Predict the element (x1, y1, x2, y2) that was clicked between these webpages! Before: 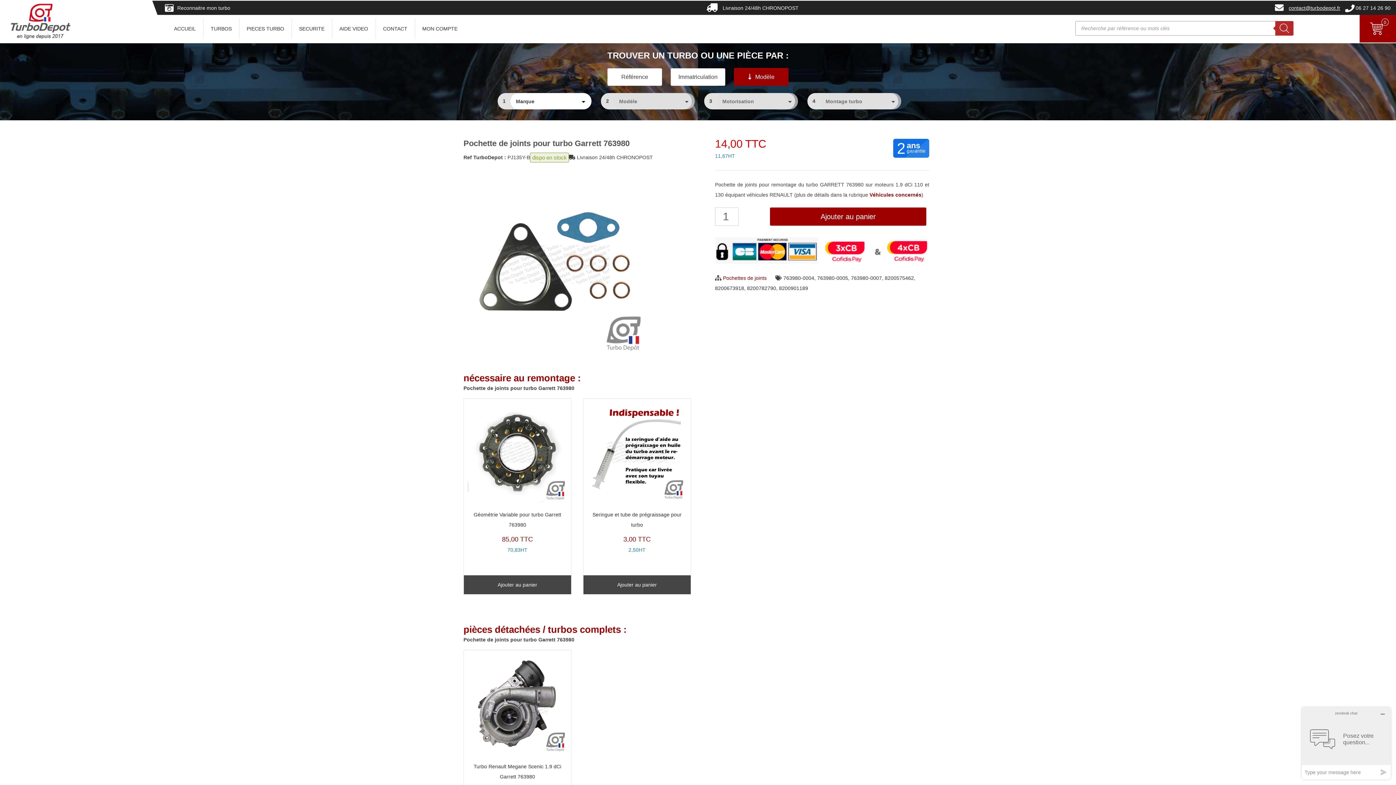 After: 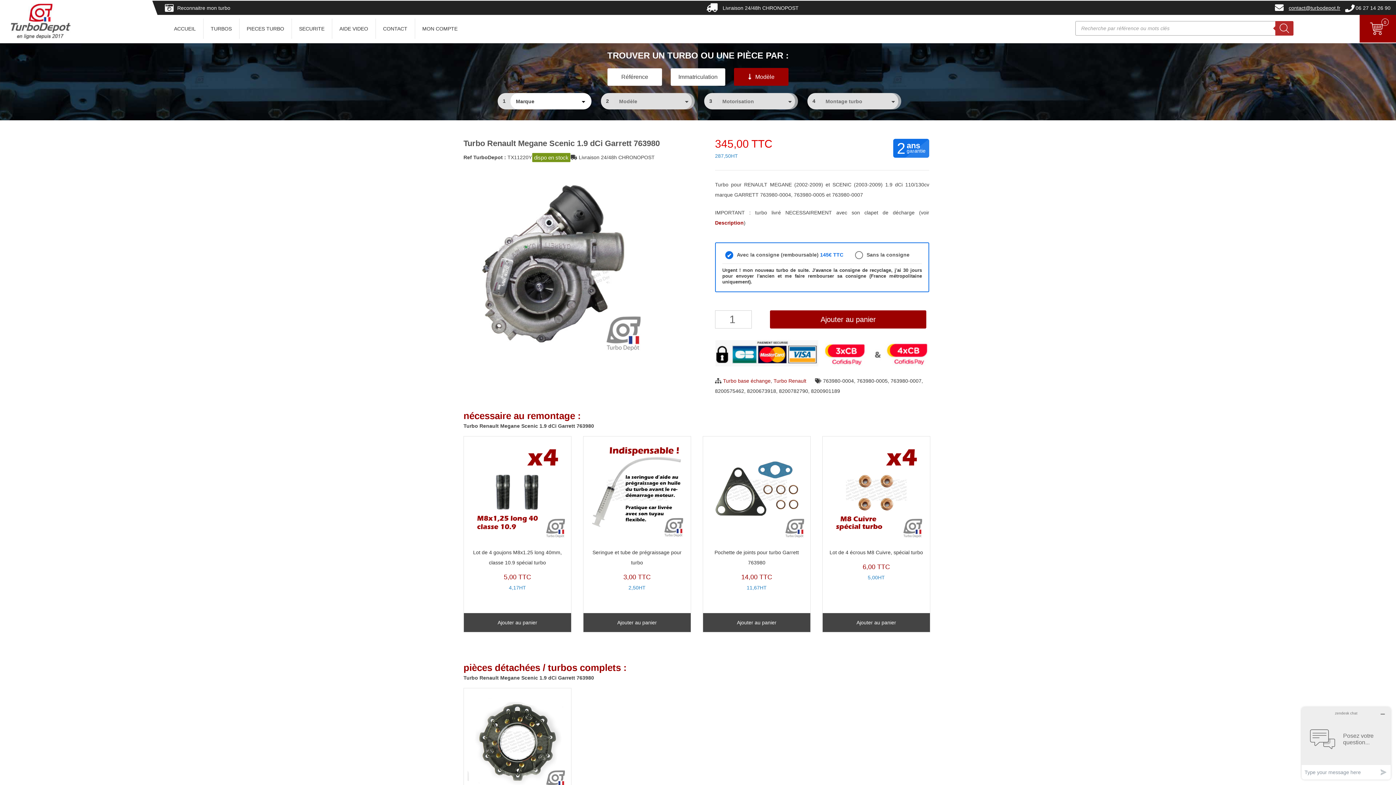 Action: label: Turbo Renault Megane Scenic 1.9 dCi Garrett 763980
345,00 TTC
287,50HT
TX11220Y bbox: (467, 654, 567, 817)